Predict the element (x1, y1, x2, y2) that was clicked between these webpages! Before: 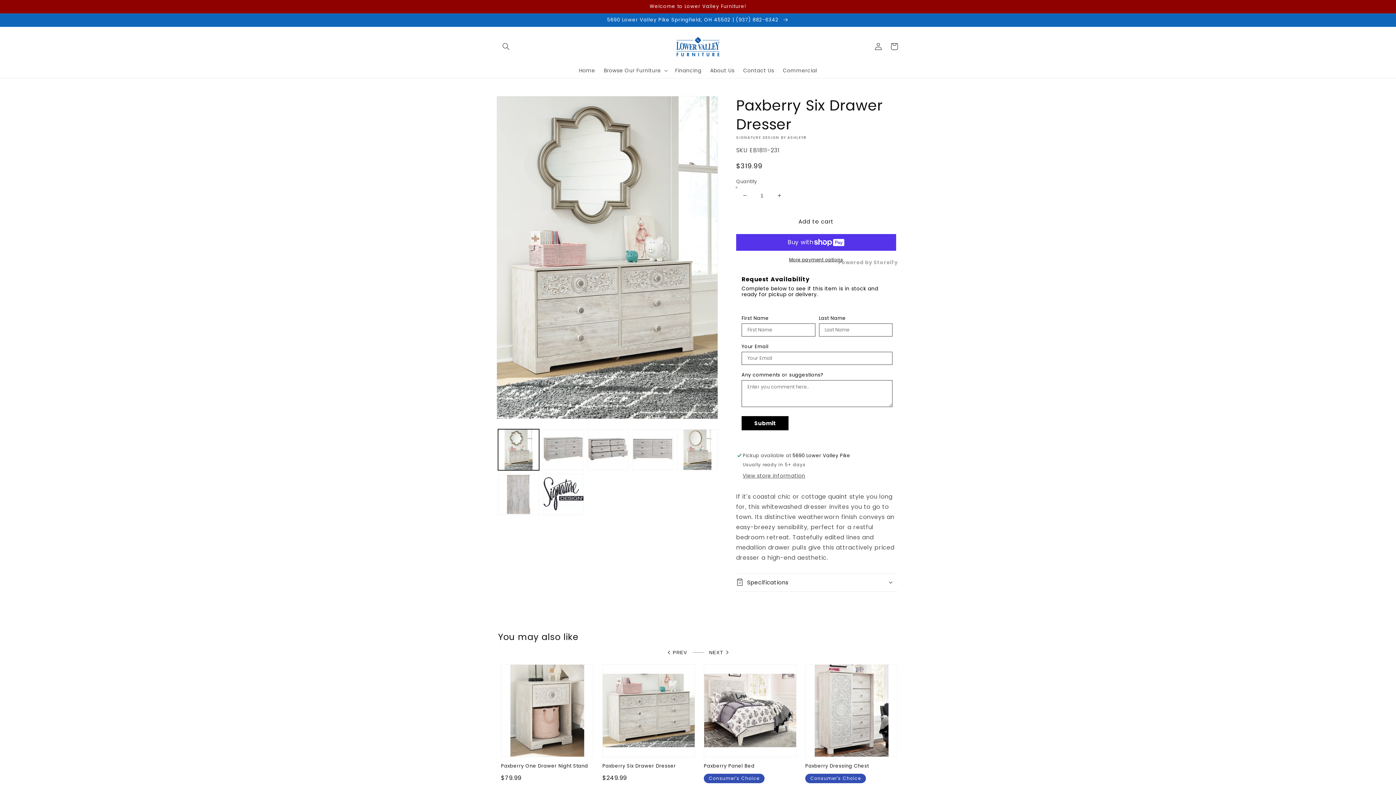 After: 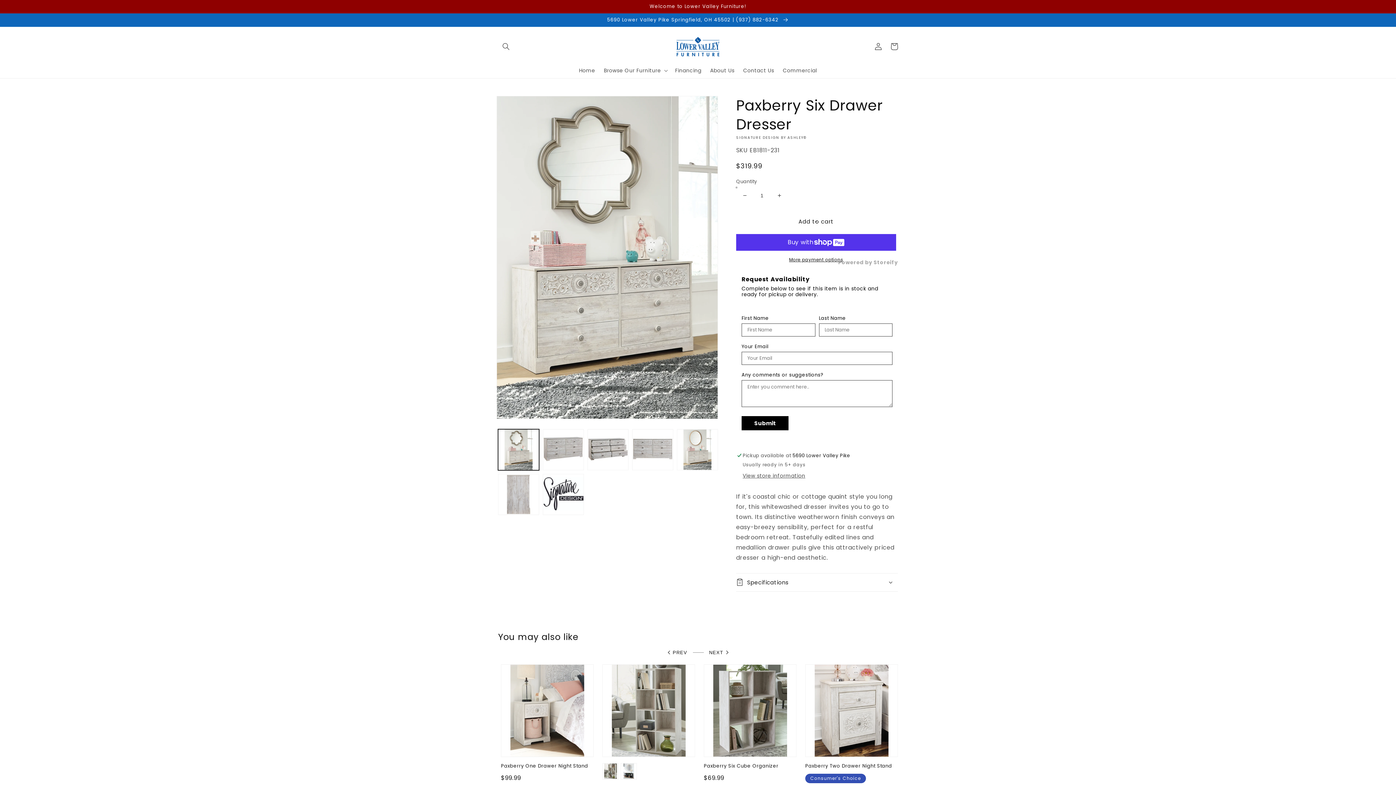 Action: bbox: (667, 648, 687, 657) label: PREV